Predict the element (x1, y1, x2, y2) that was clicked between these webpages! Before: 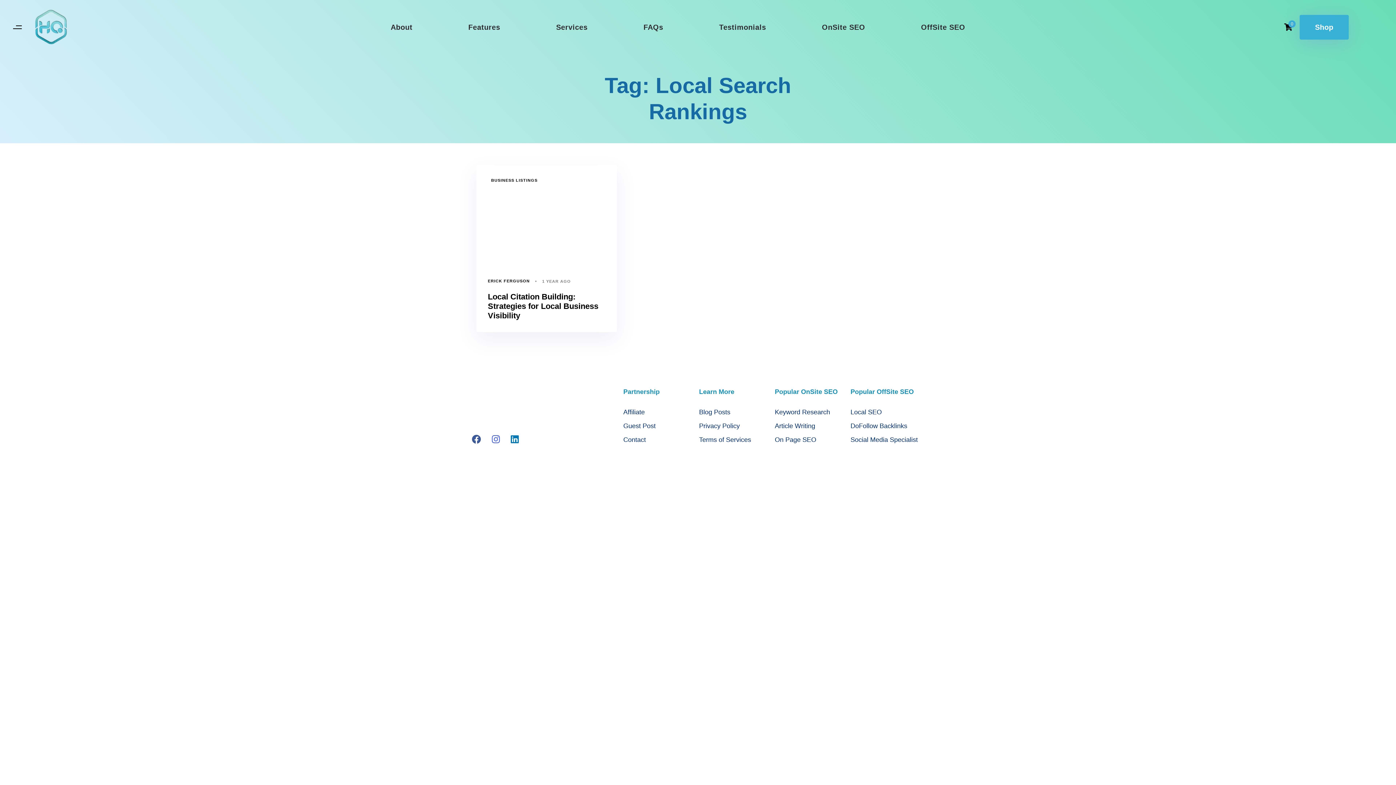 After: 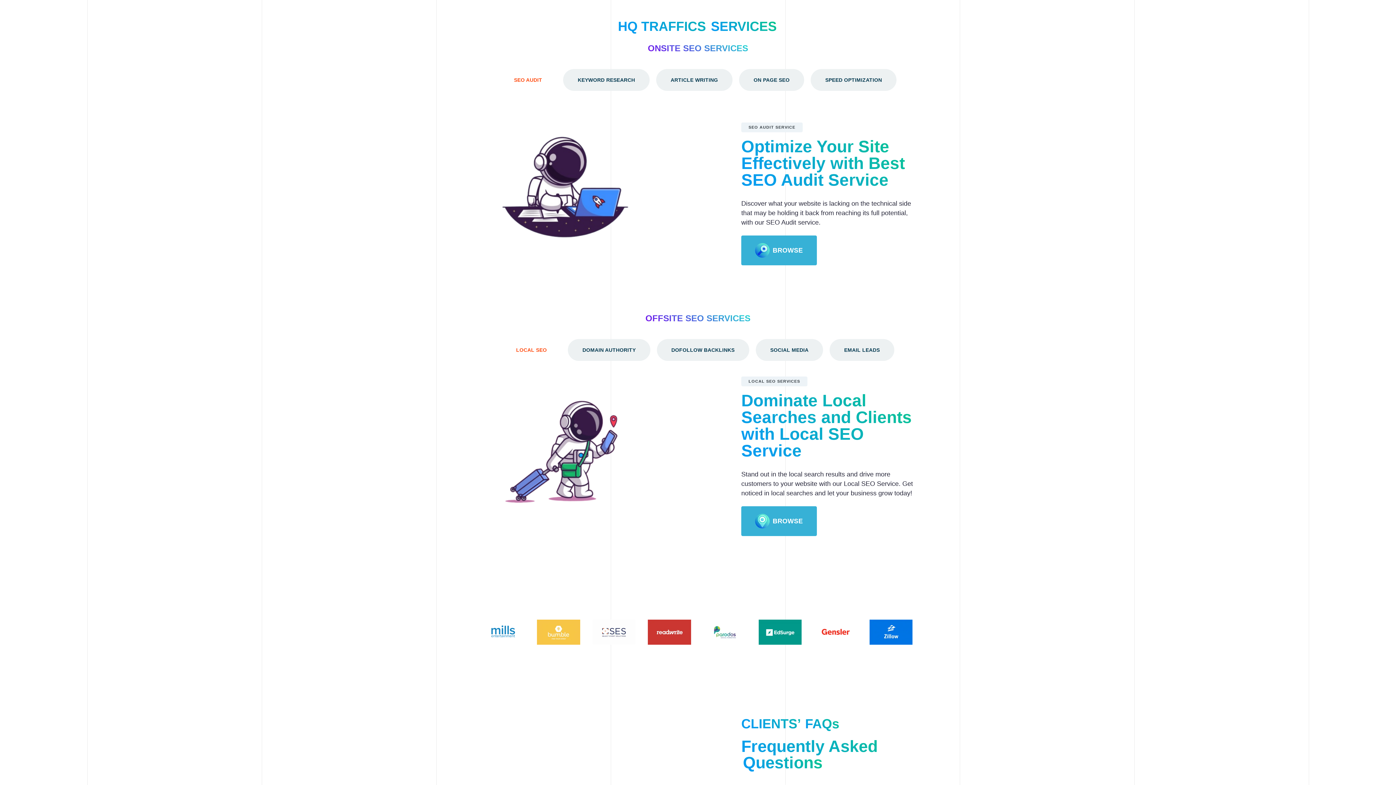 Action: label: Services bbox: (528, 0, 615, 54)